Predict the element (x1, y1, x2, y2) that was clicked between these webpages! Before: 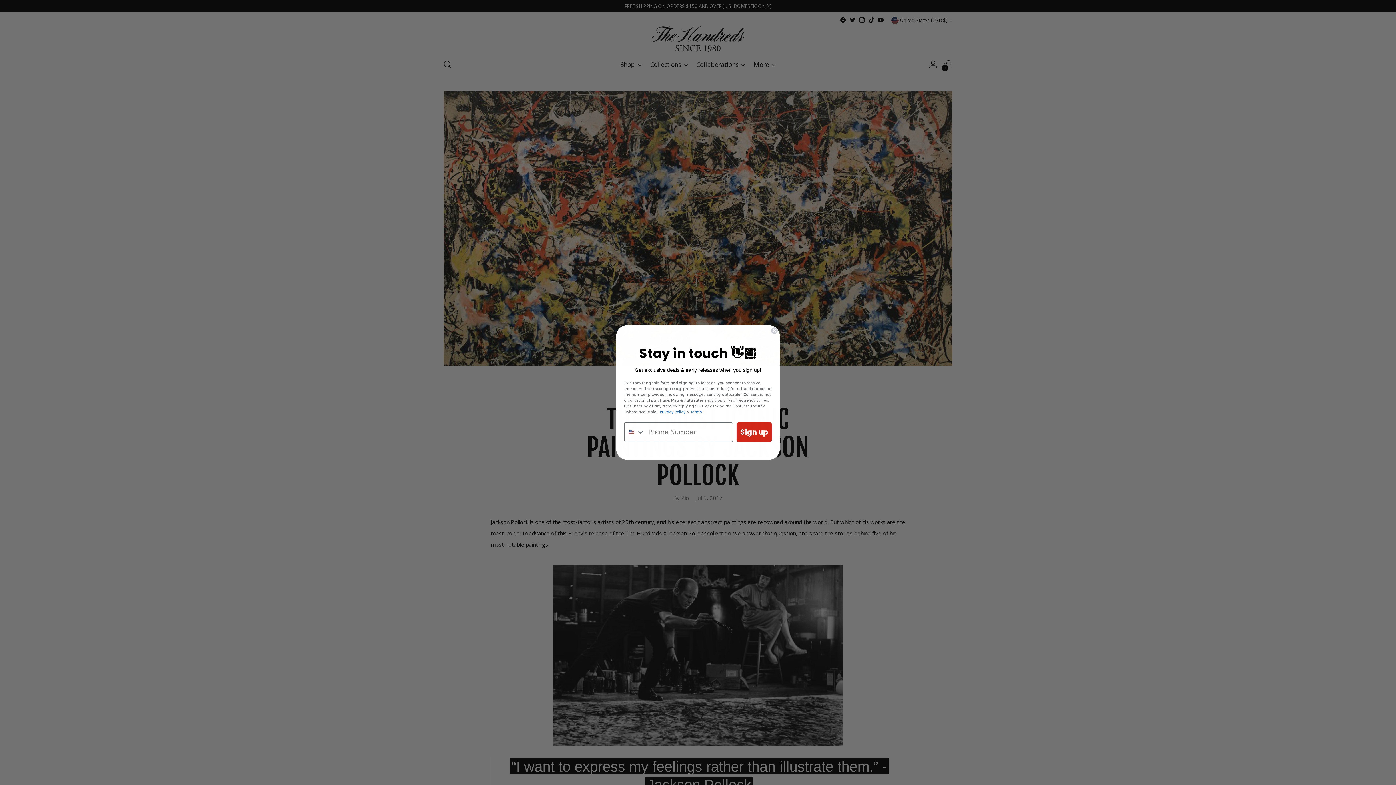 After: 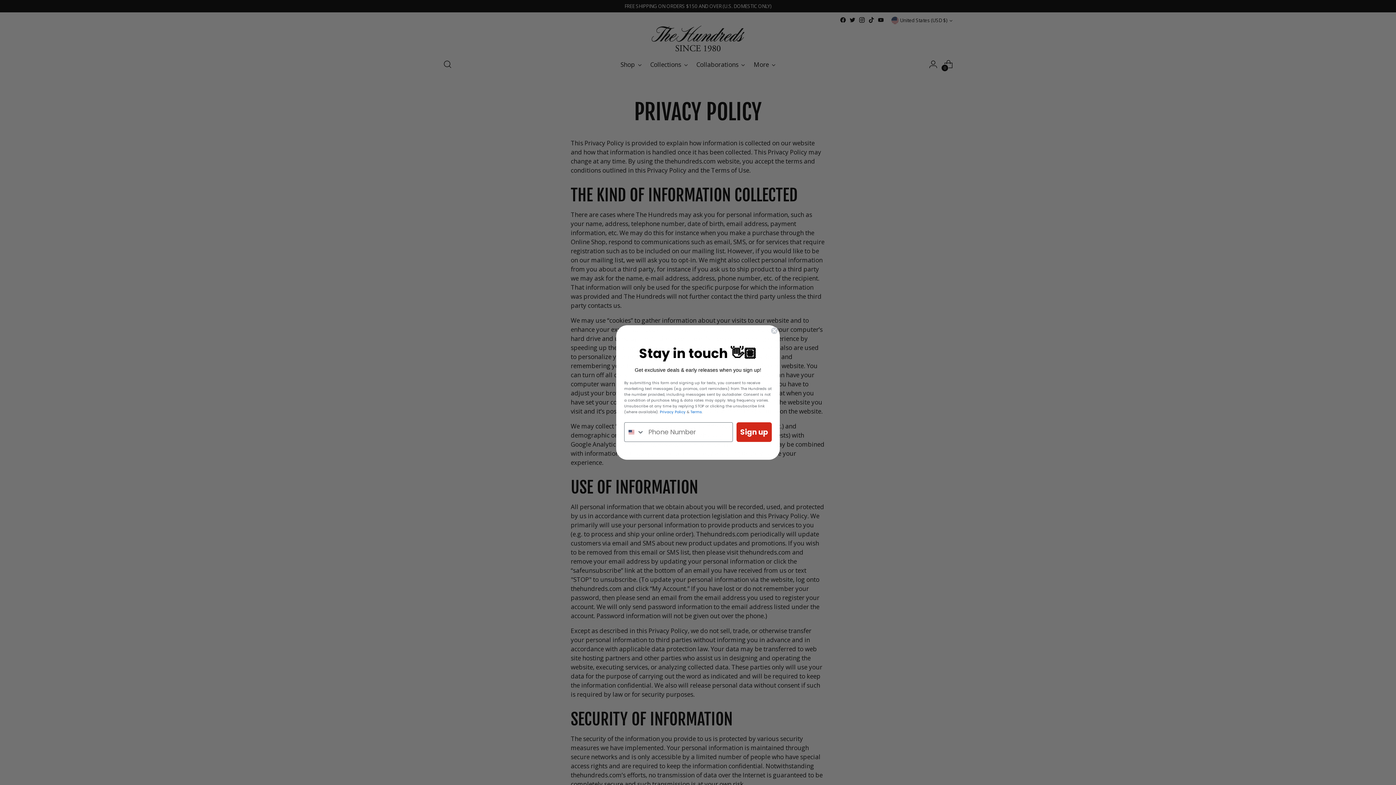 Action: label: Privacy Policy bbox: (660, 409, 685, 414)